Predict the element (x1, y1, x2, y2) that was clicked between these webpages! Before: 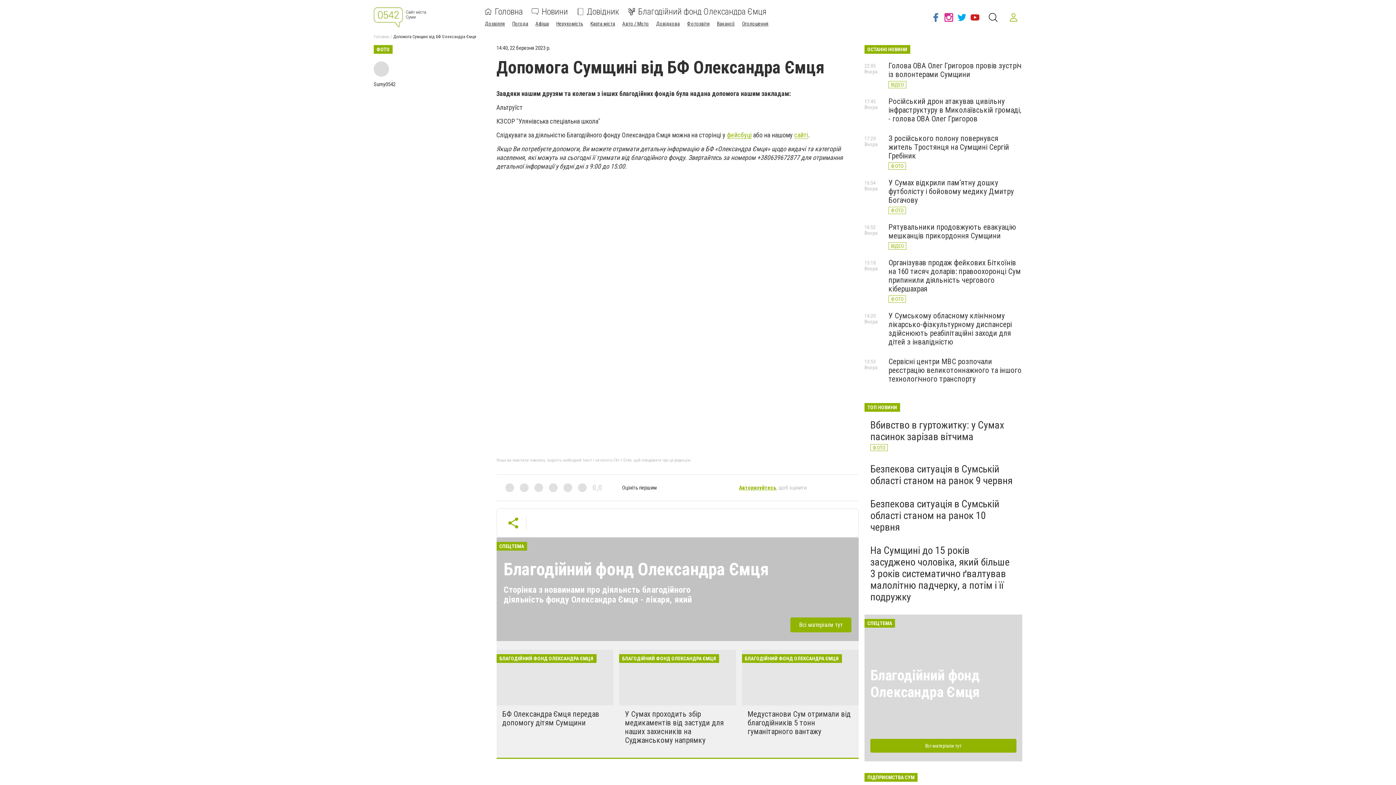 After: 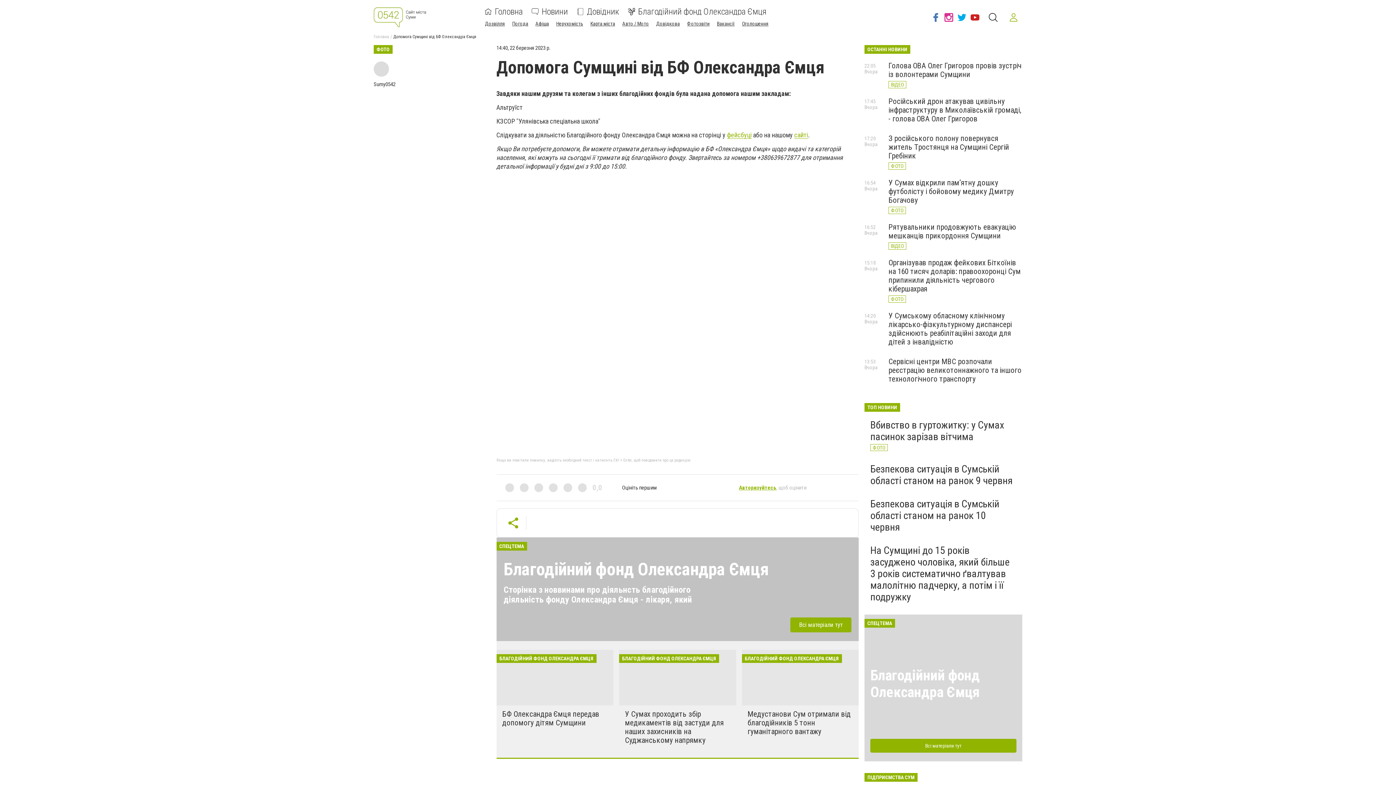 Action: bbox: (727, 131, 751, 138) label: фейсбуці